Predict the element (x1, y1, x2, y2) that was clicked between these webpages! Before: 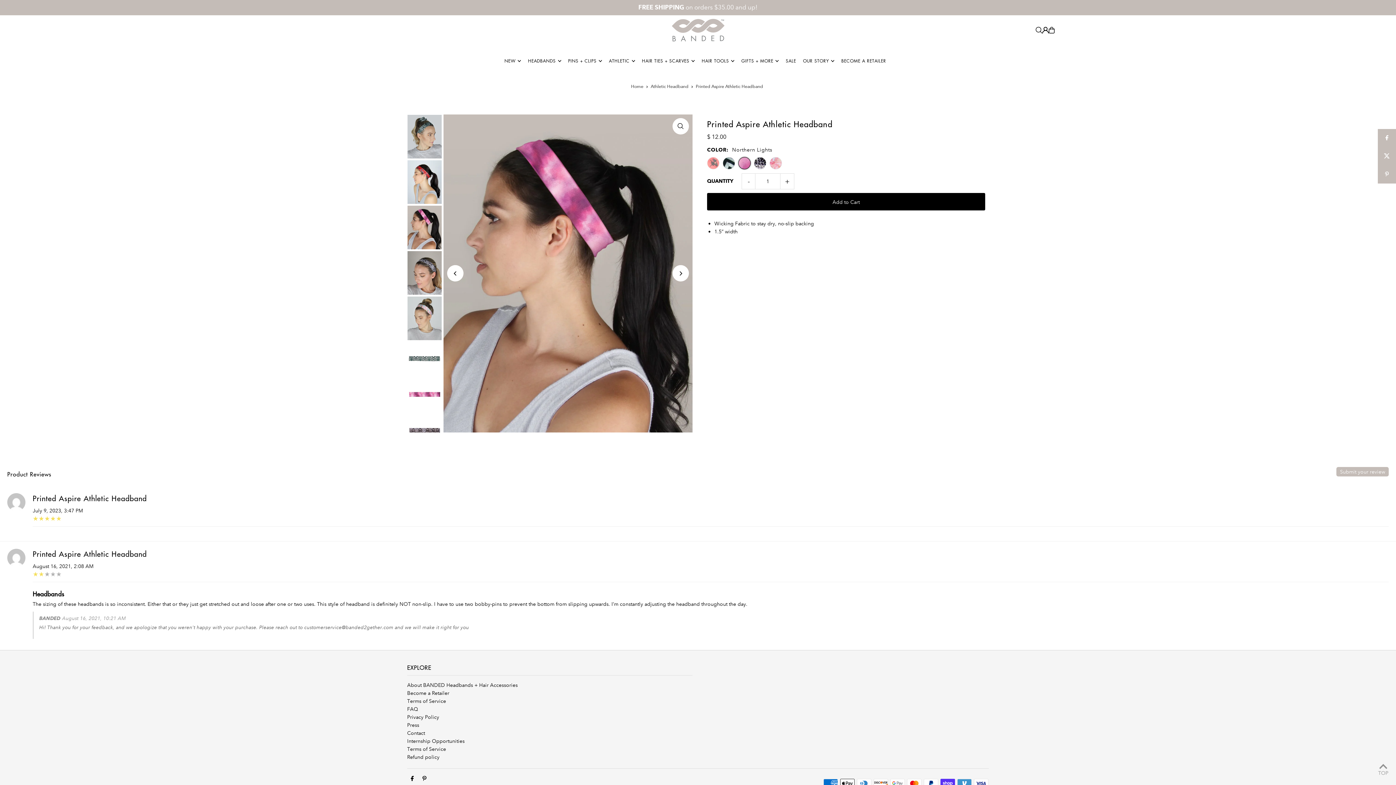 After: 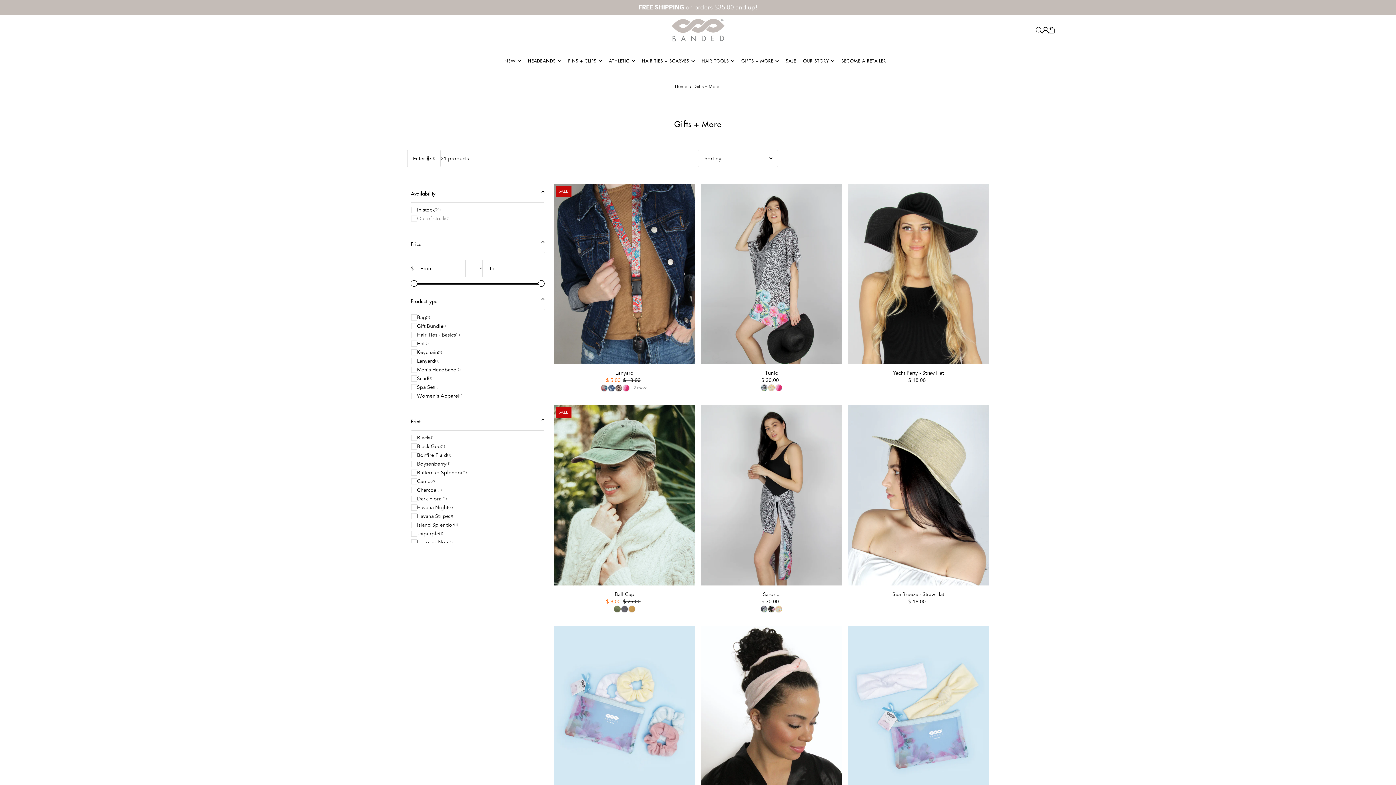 Action: label: GIFTS + MORE bbox: (741, 51, 779, 70)